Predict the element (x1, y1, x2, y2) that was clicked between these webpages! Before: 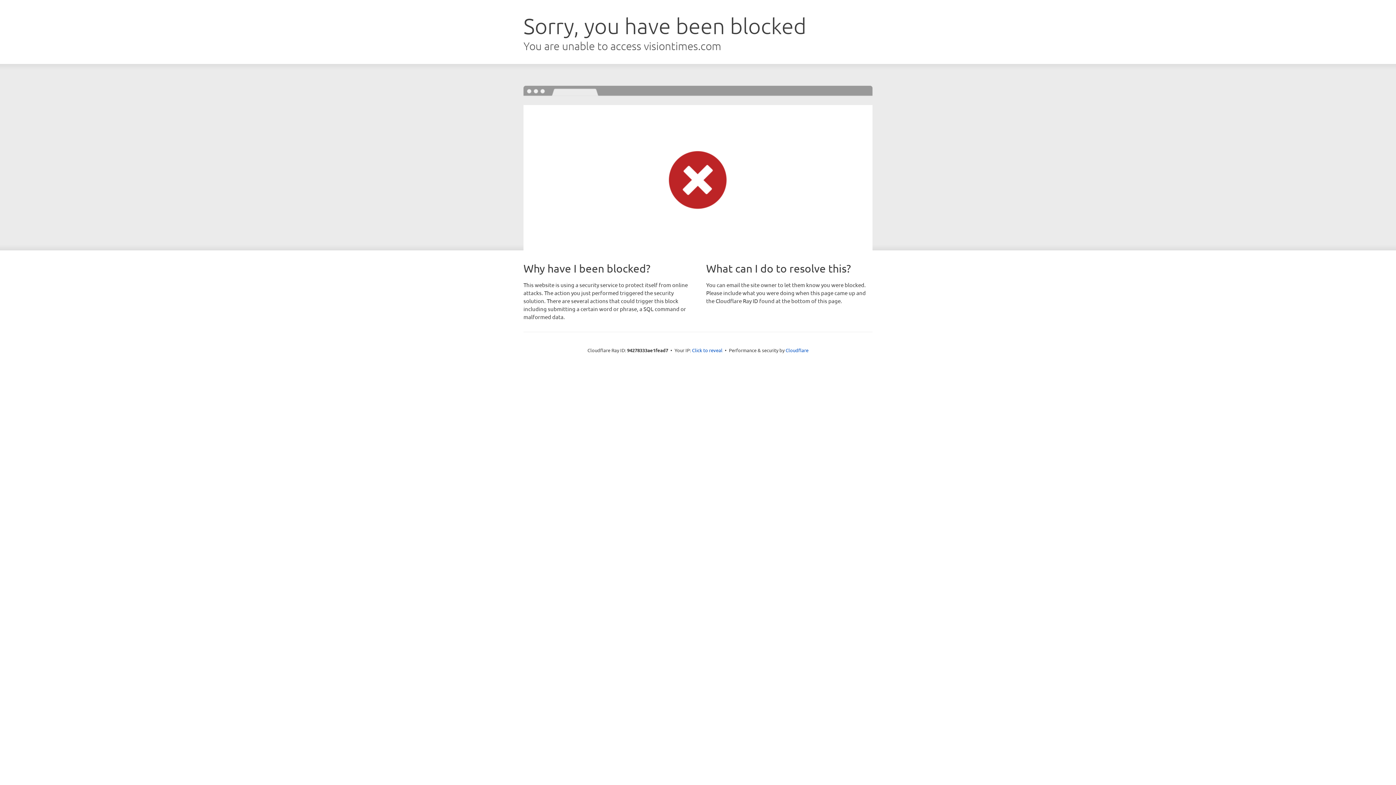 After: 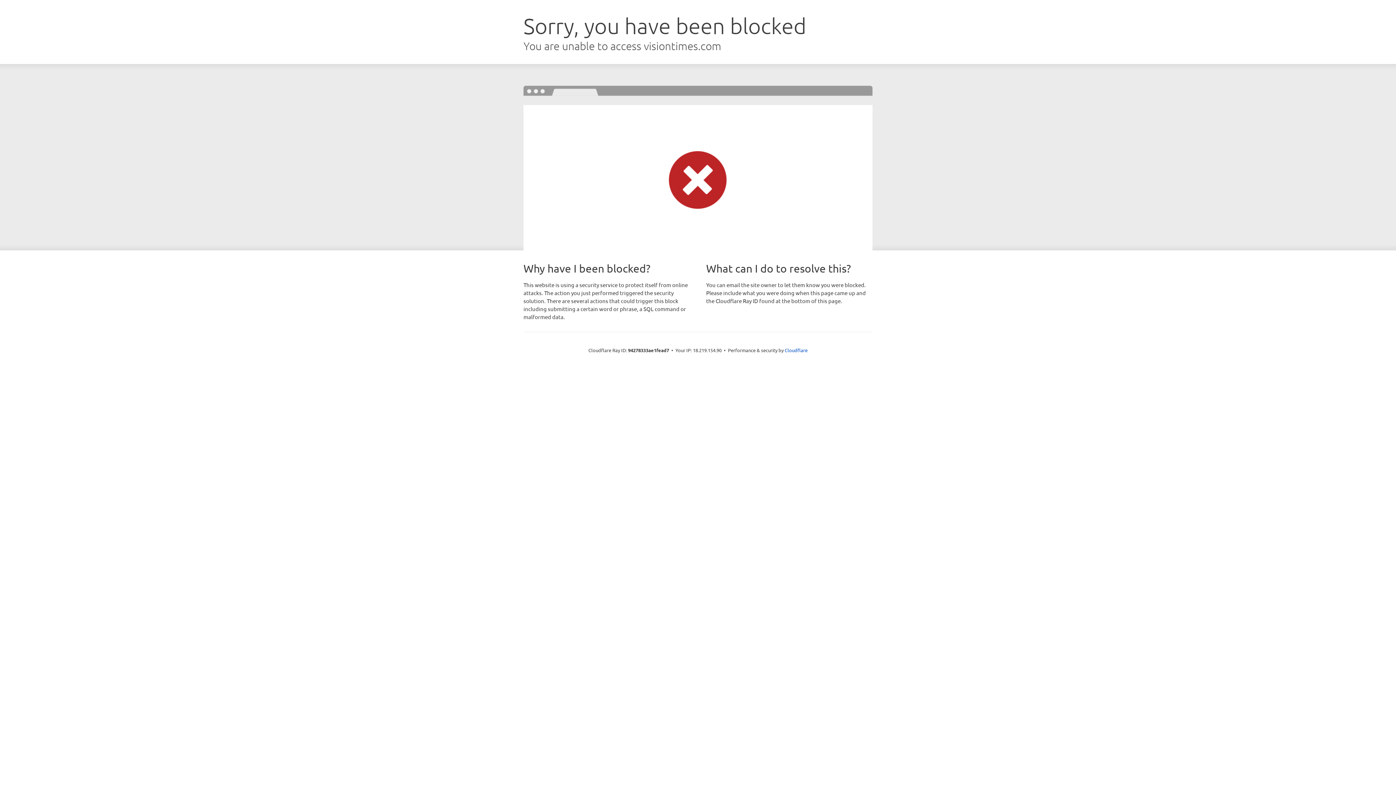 Action: label: Click to reveal bbox: (692, 346, 722, 353)